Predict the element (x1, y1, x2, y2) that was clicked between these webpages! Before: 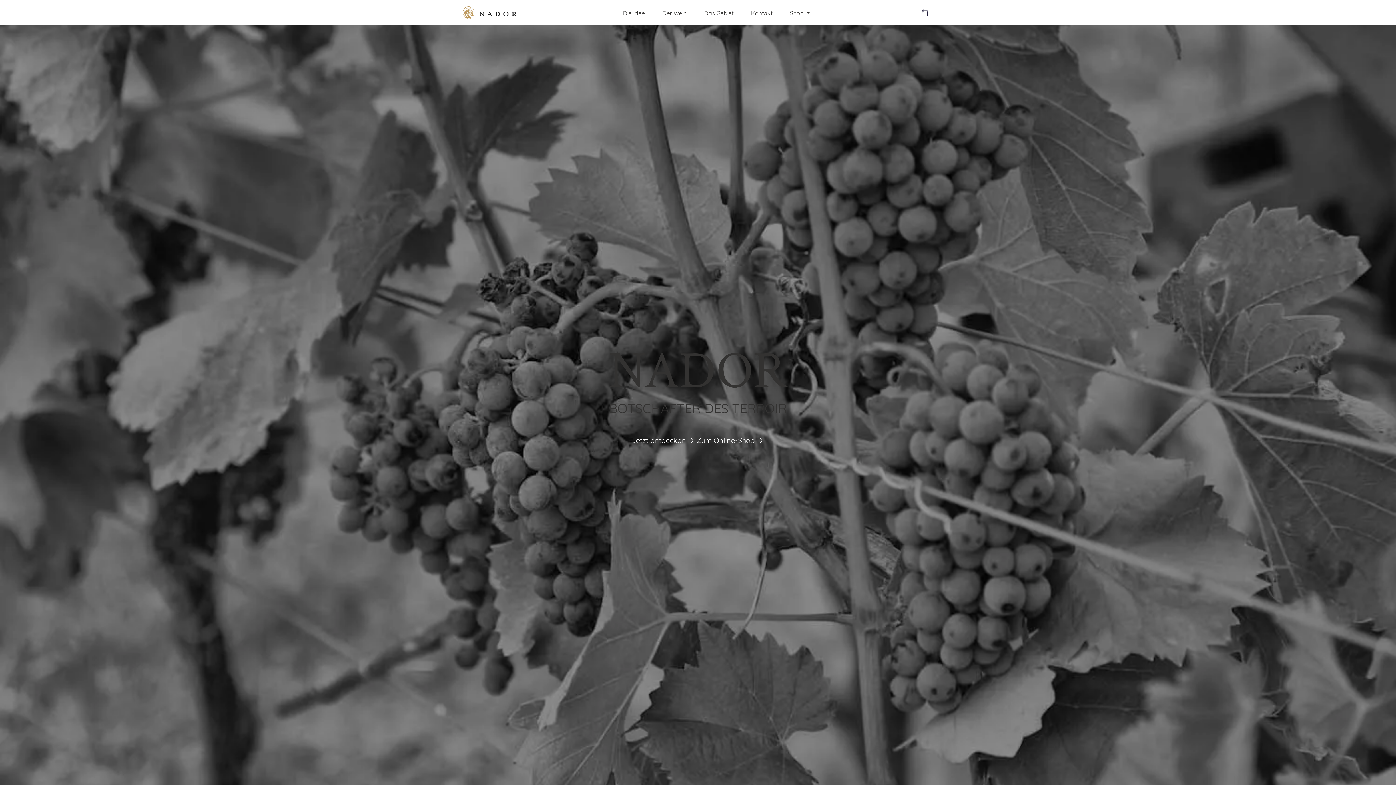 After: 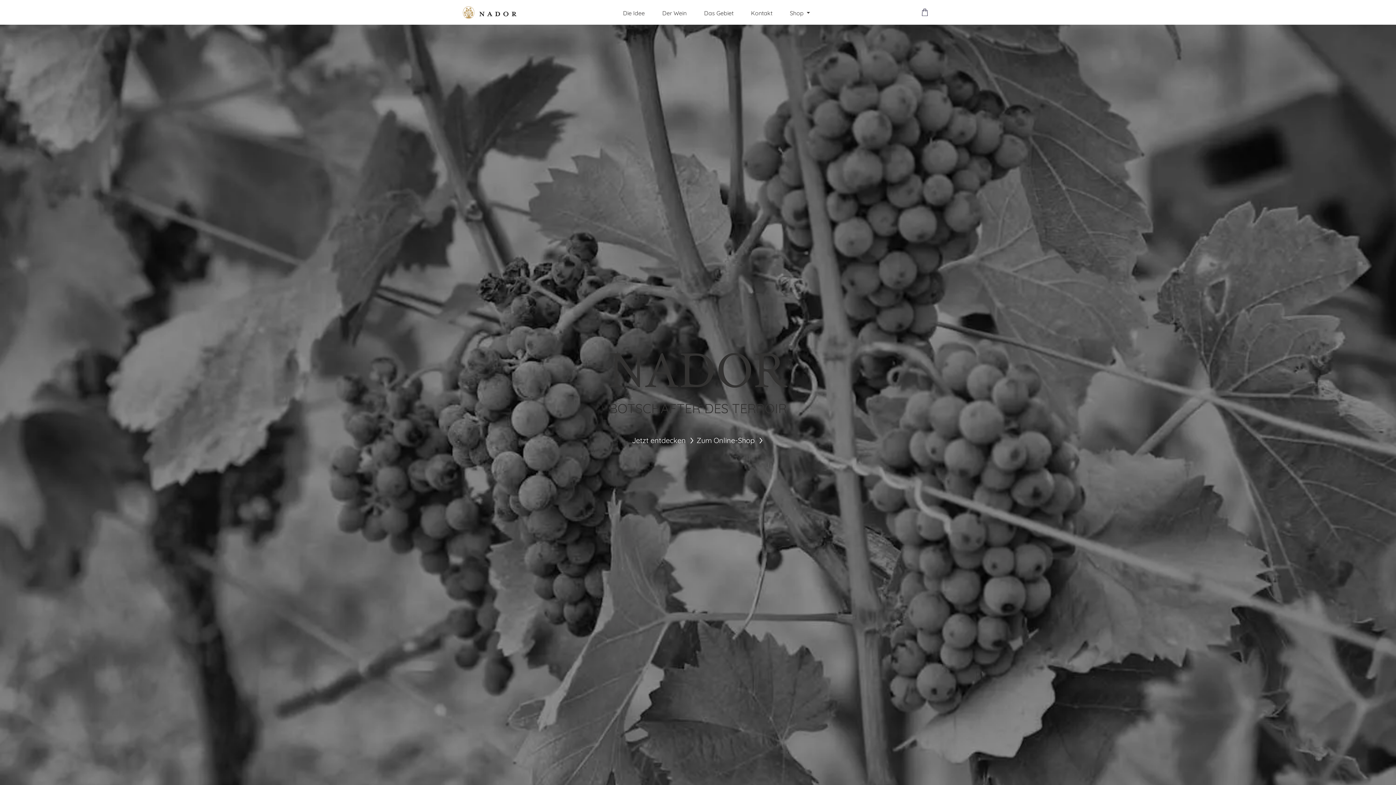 Action: bbox: (462, 1, 517, 23)